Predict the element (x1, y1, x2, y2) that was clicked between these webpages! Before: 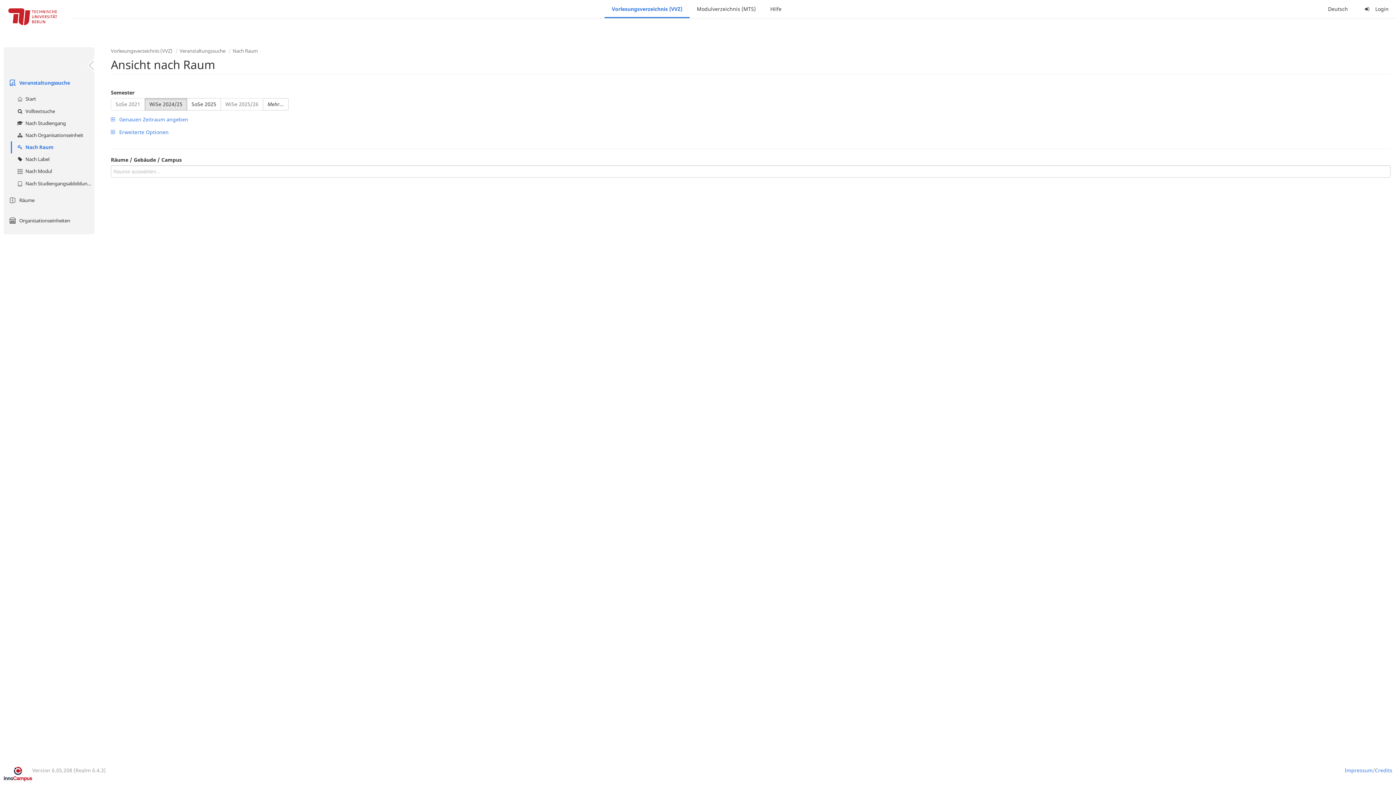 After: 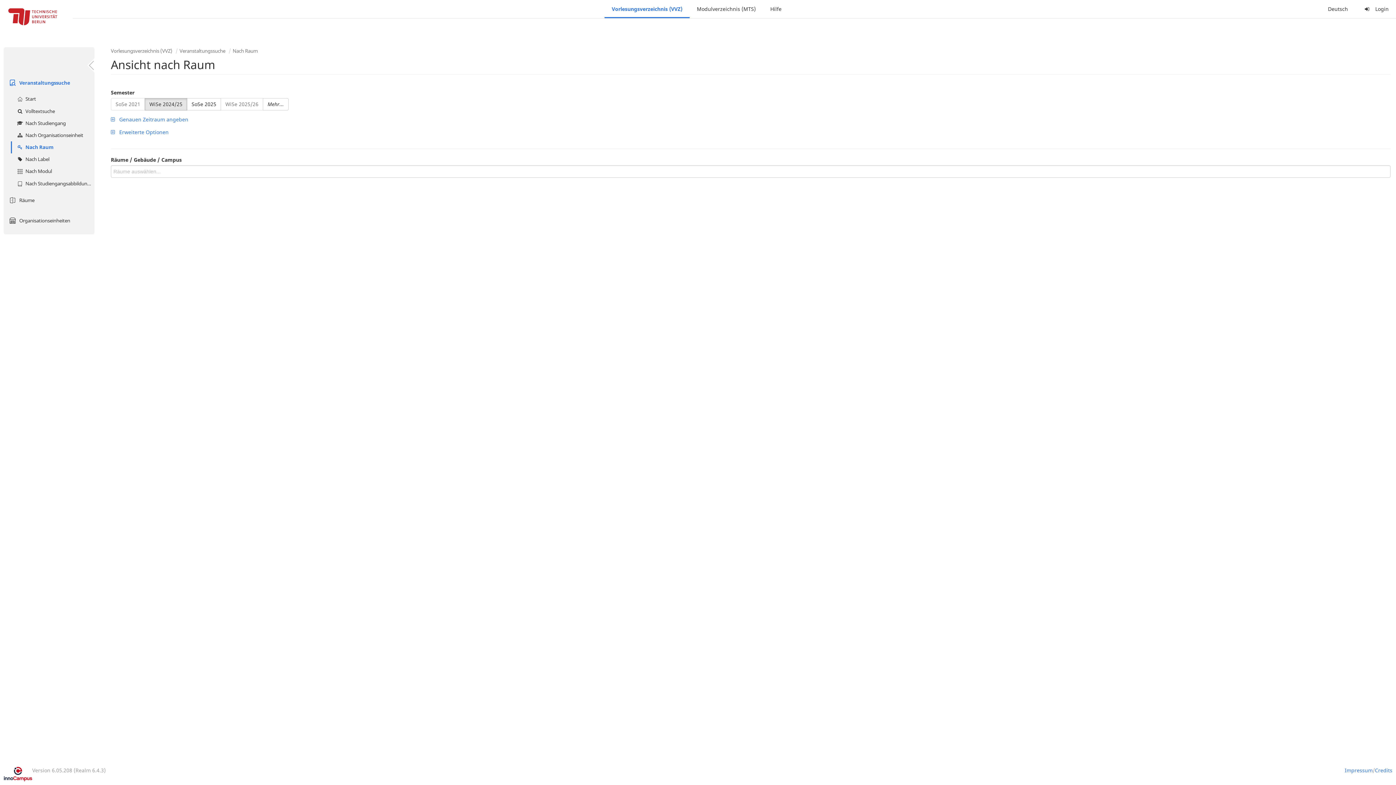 Action: bbox: (3, 767, 32, 781)